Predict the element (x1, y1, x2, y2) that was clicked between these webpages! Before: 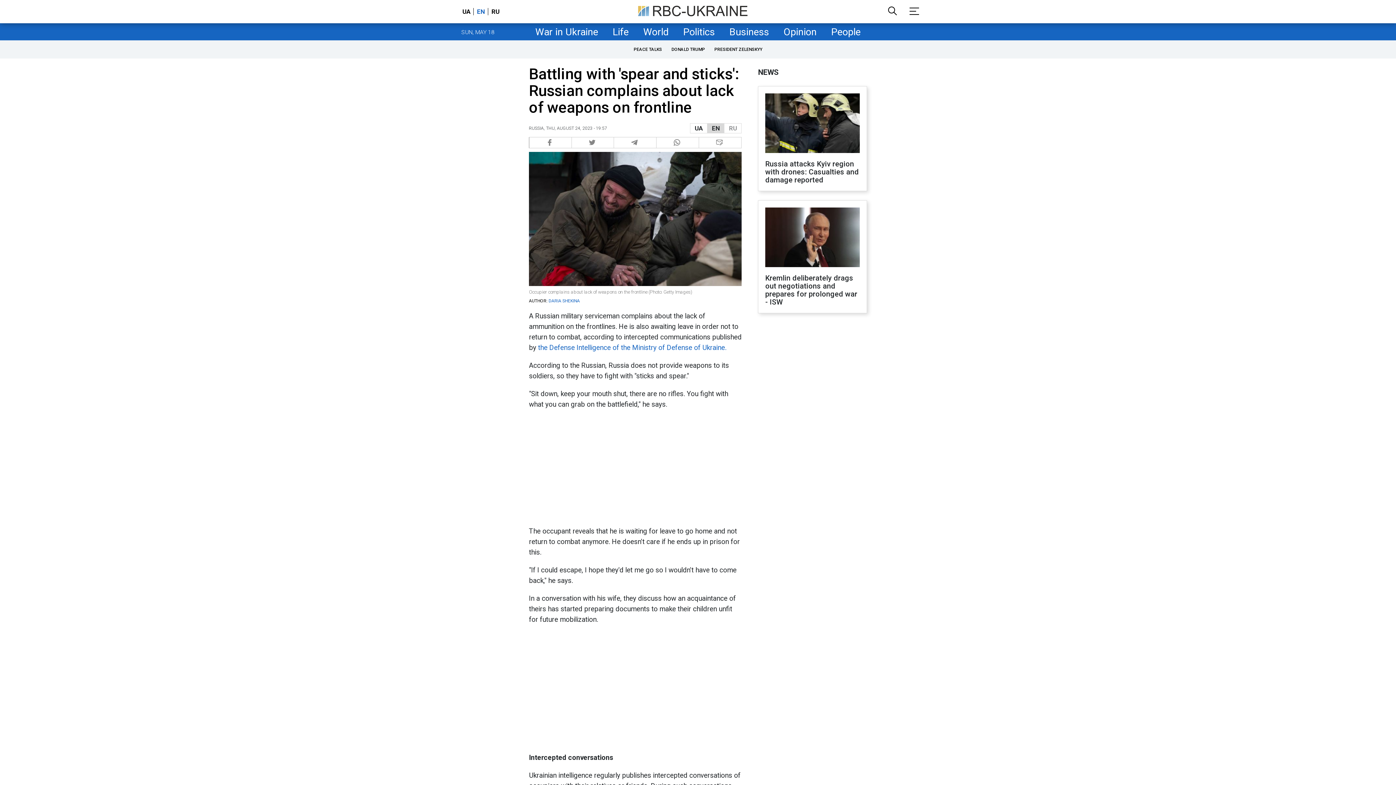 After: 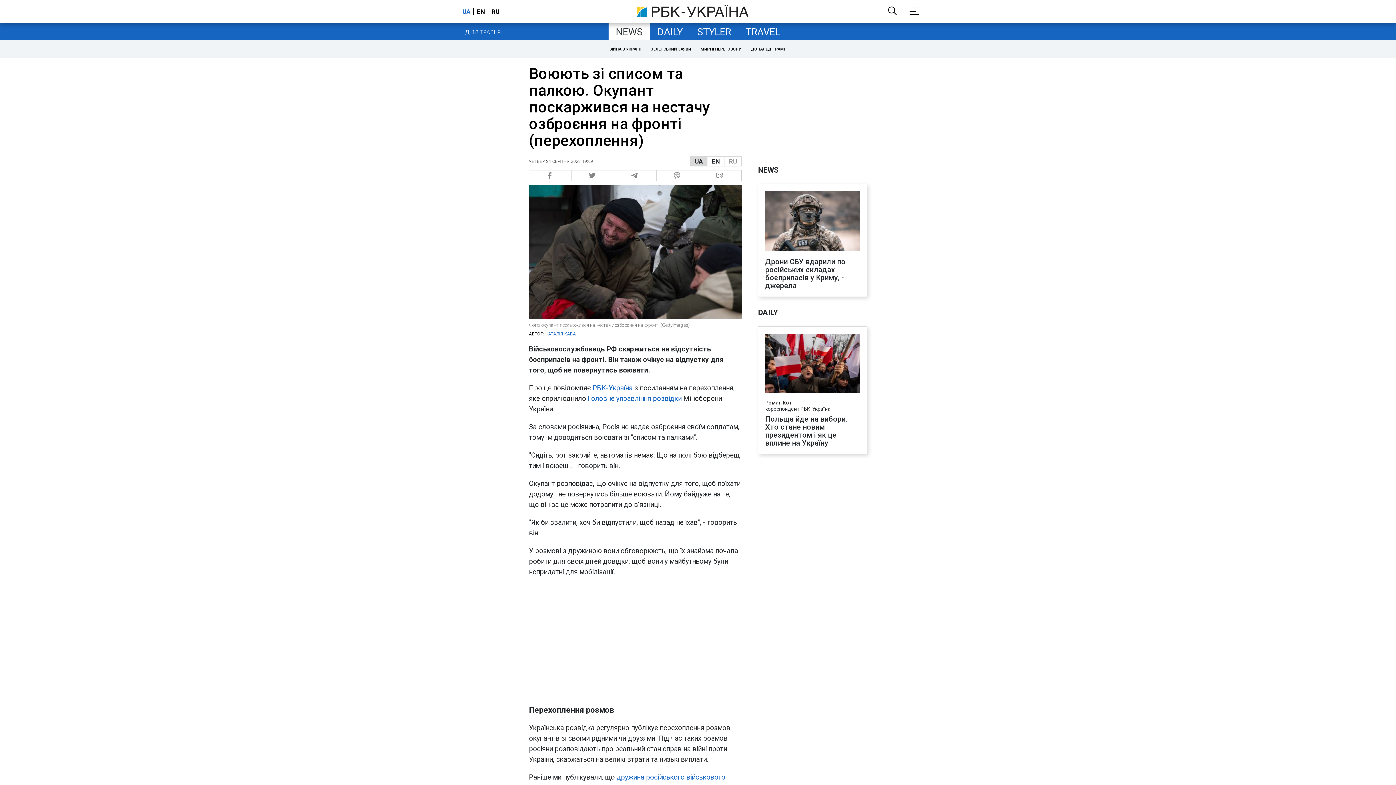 Action: bbox: (690, 123, 707, 133) label: UA